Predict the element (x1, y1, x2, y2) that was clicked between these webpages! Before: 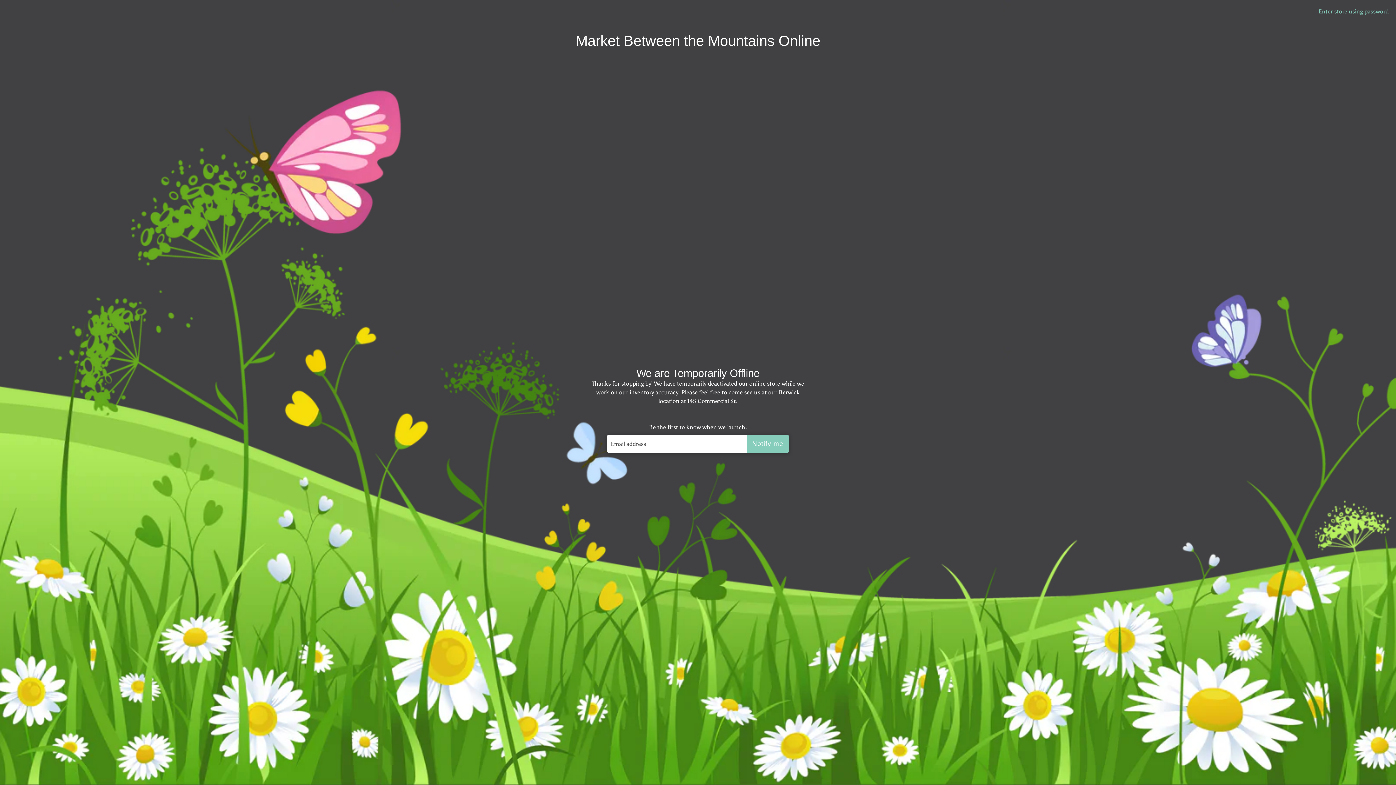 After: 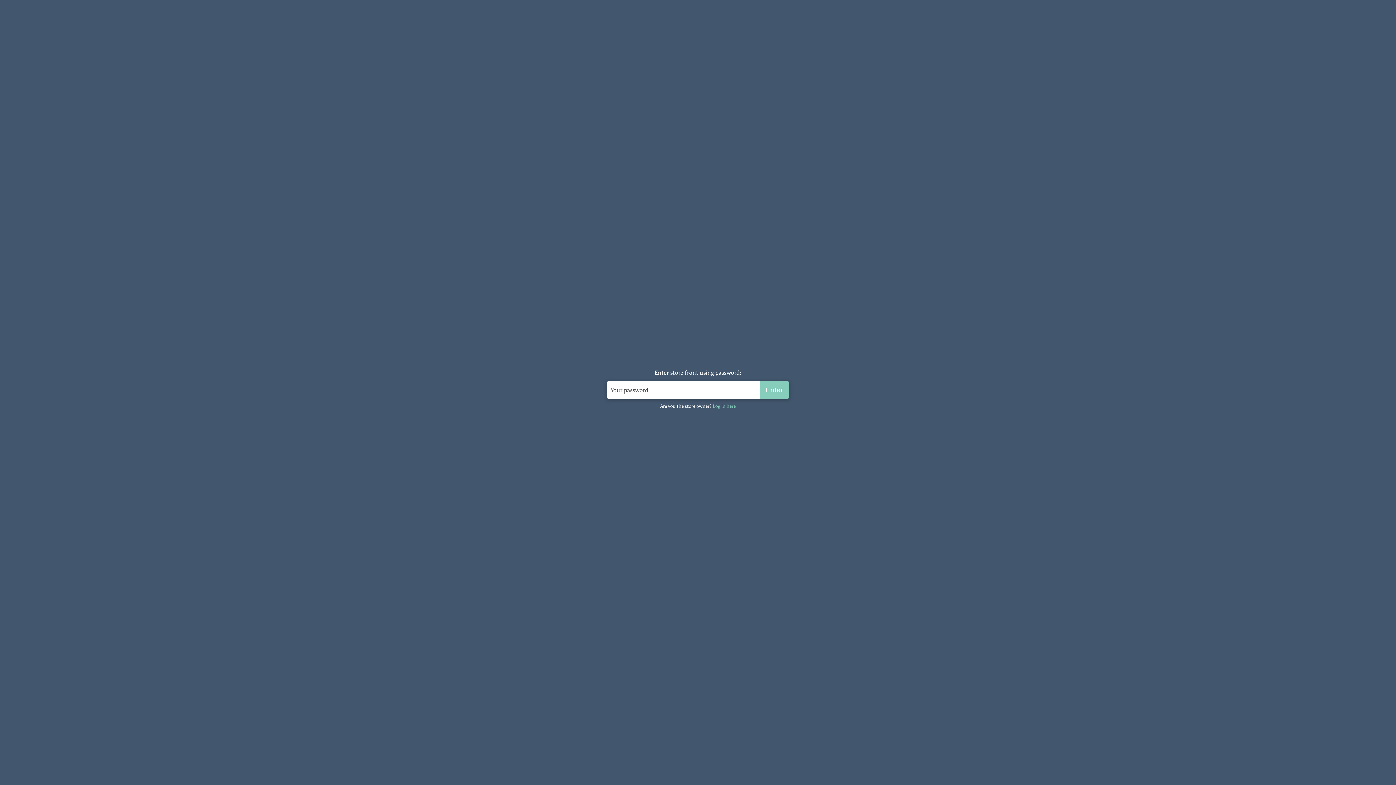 Action: bbox: (1318, 8, 1389, 14) label: Enter store using password